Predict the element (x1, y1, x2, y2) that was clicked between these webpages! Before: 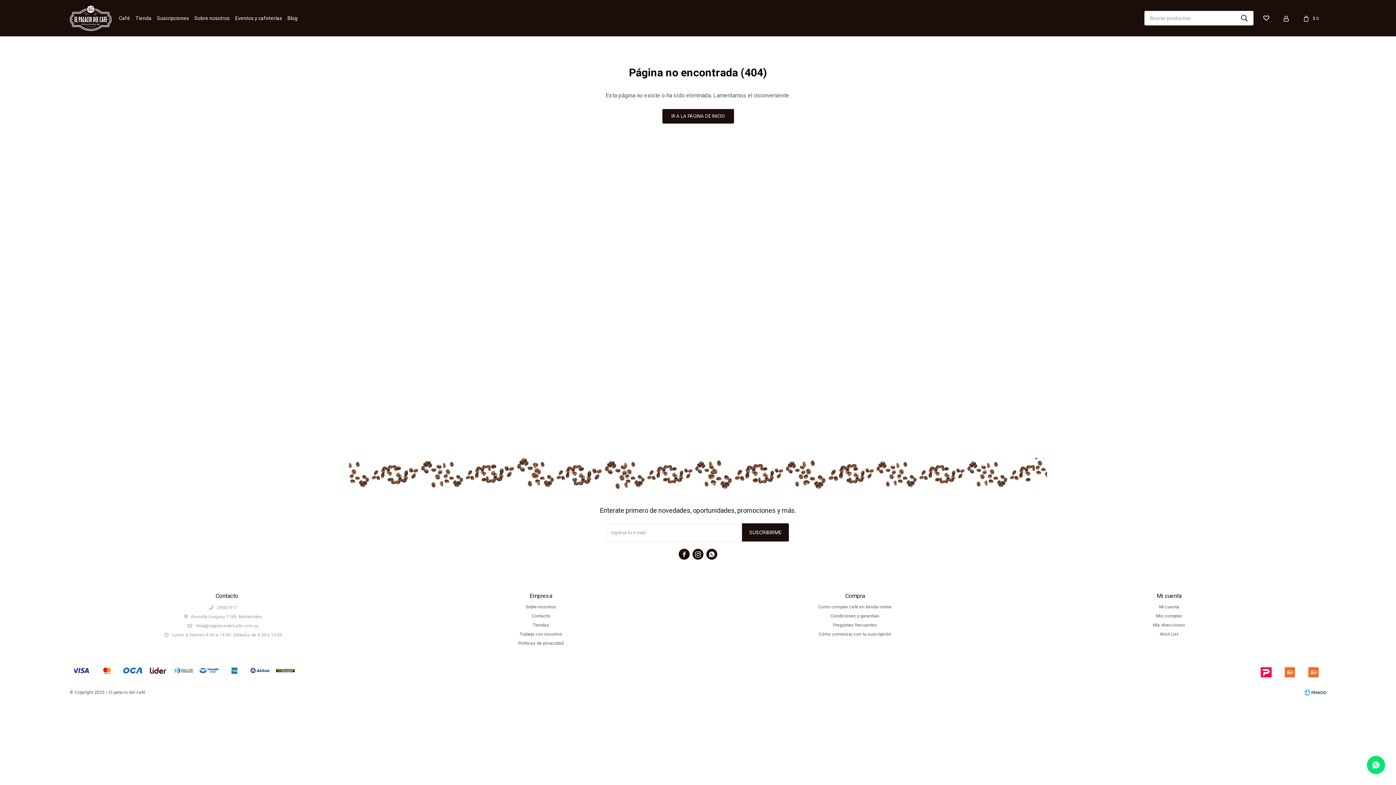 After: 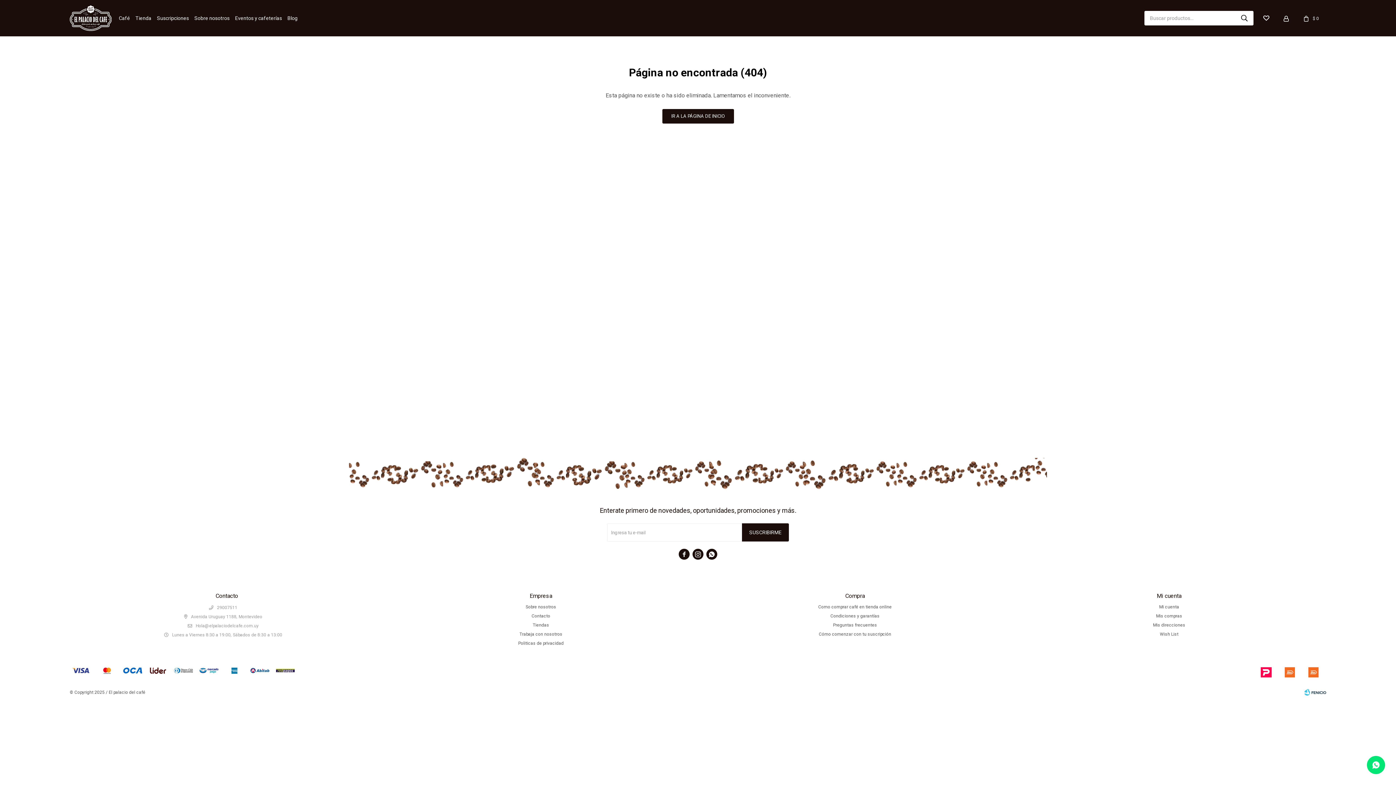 Action: label: Busqueda bbox: (1235, 10, 1253, 25)